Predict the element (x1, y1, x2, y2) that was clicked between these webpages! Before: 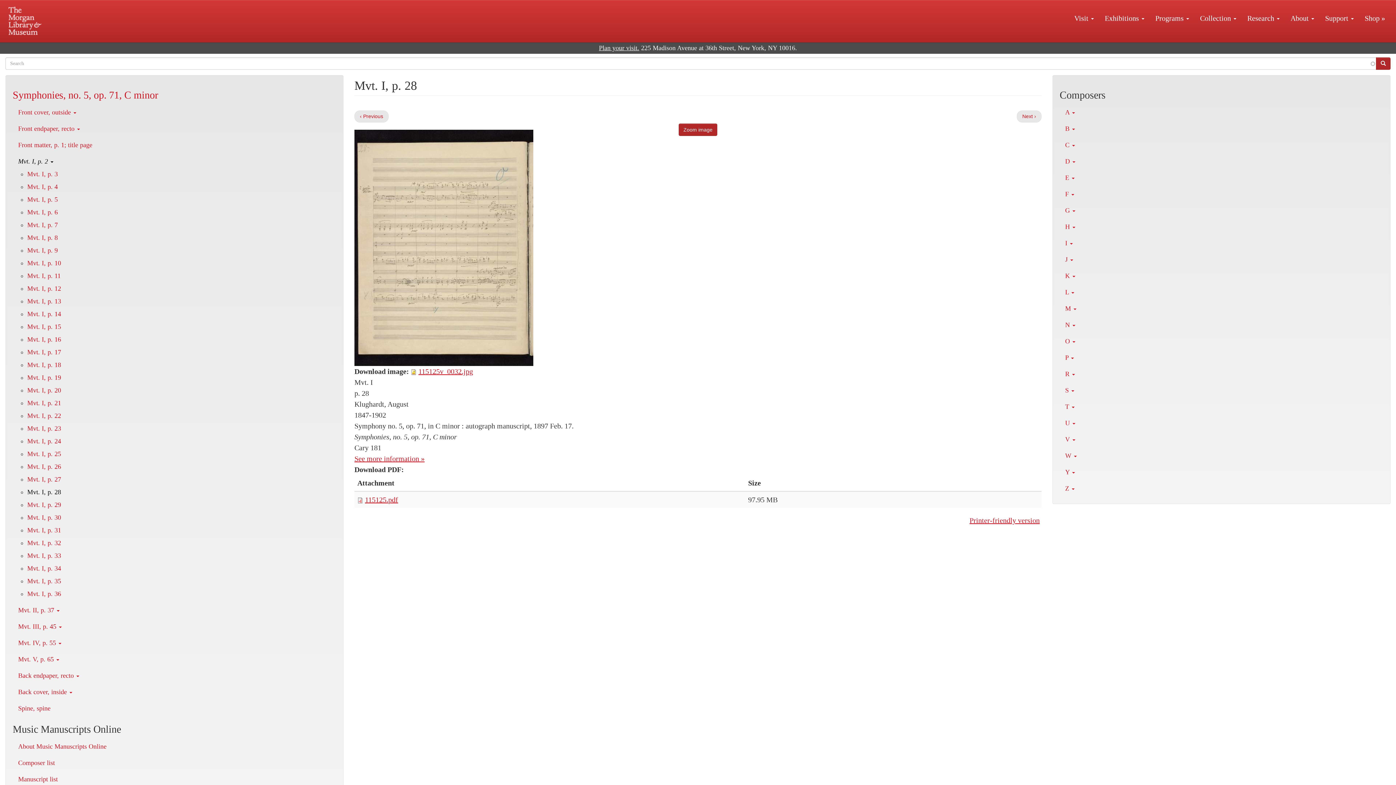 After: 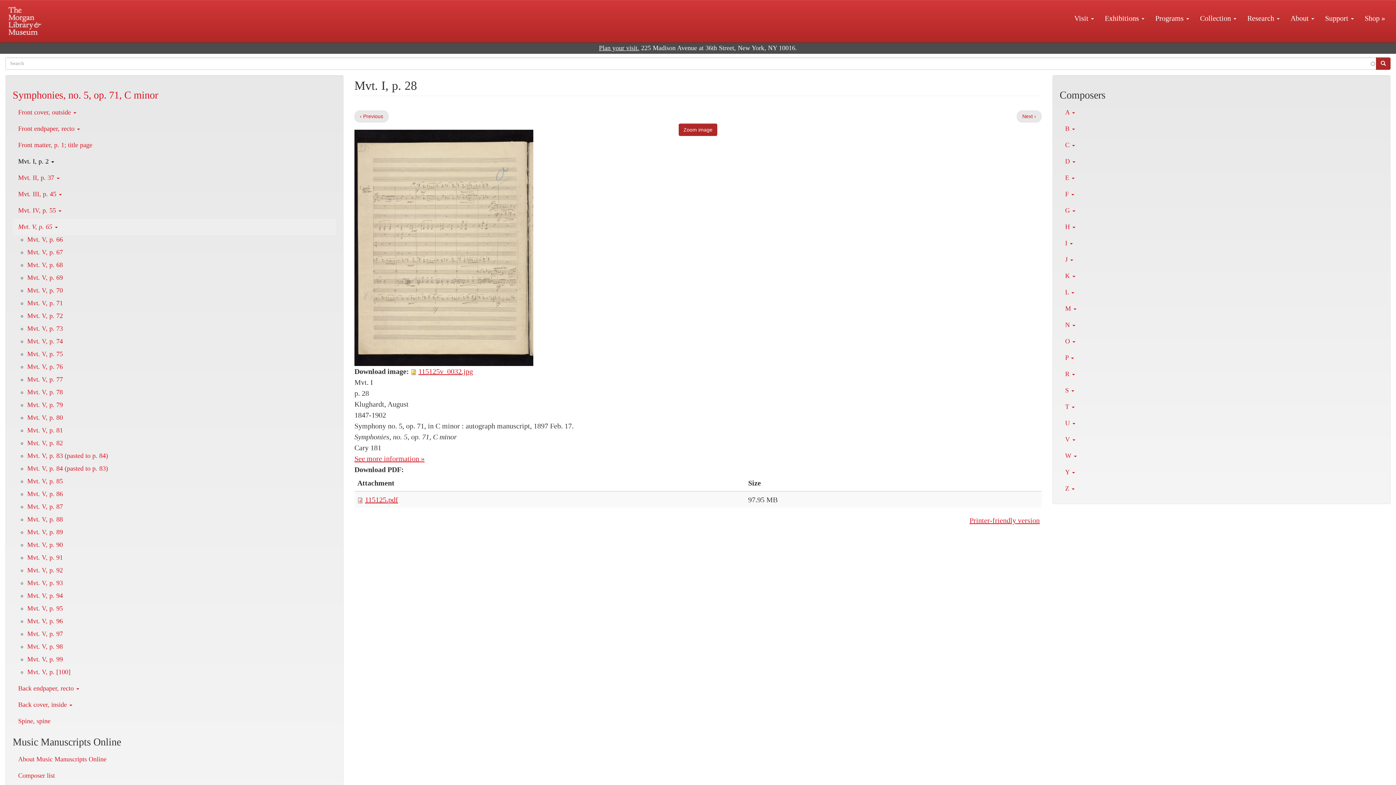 Action: bbox: (12, 651, 336, 668) label: Mvt. V, p. 65 